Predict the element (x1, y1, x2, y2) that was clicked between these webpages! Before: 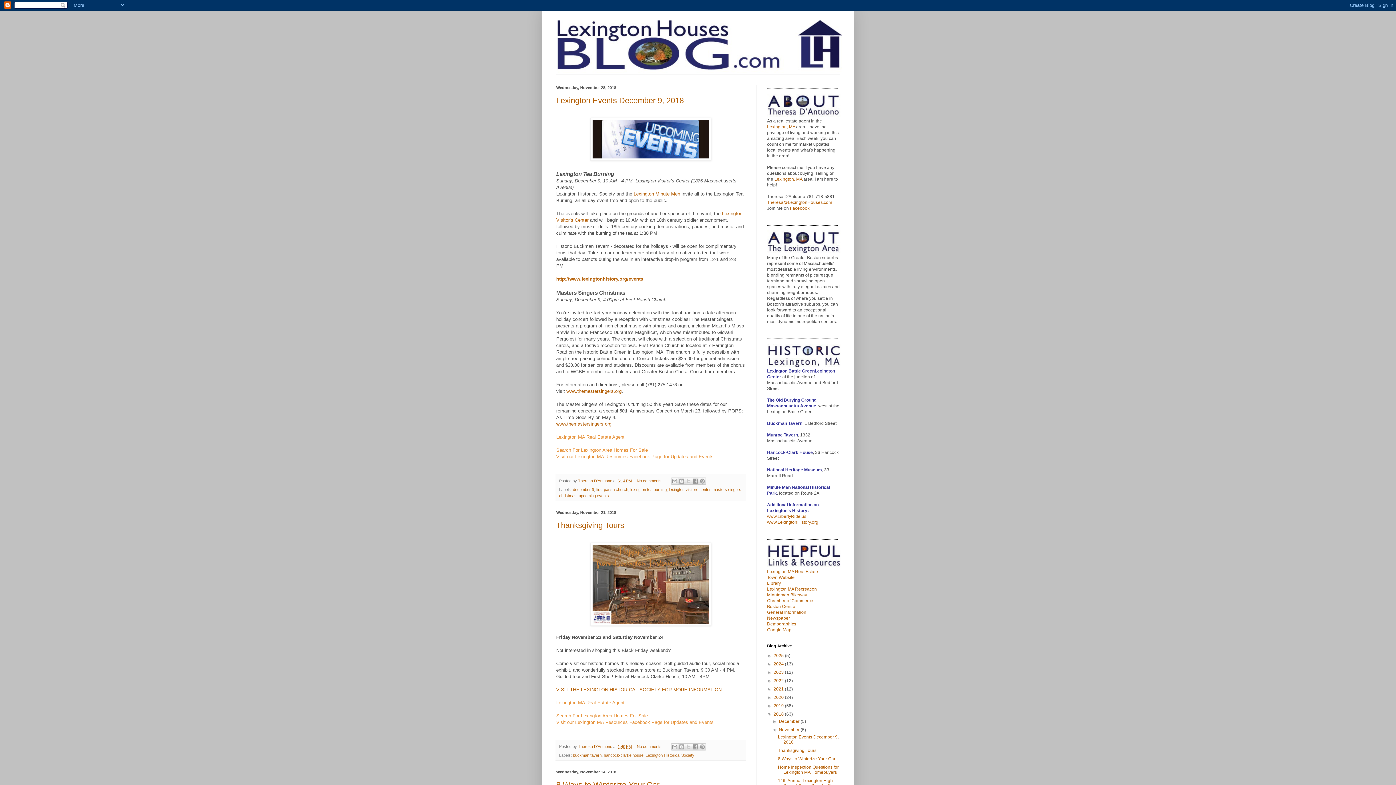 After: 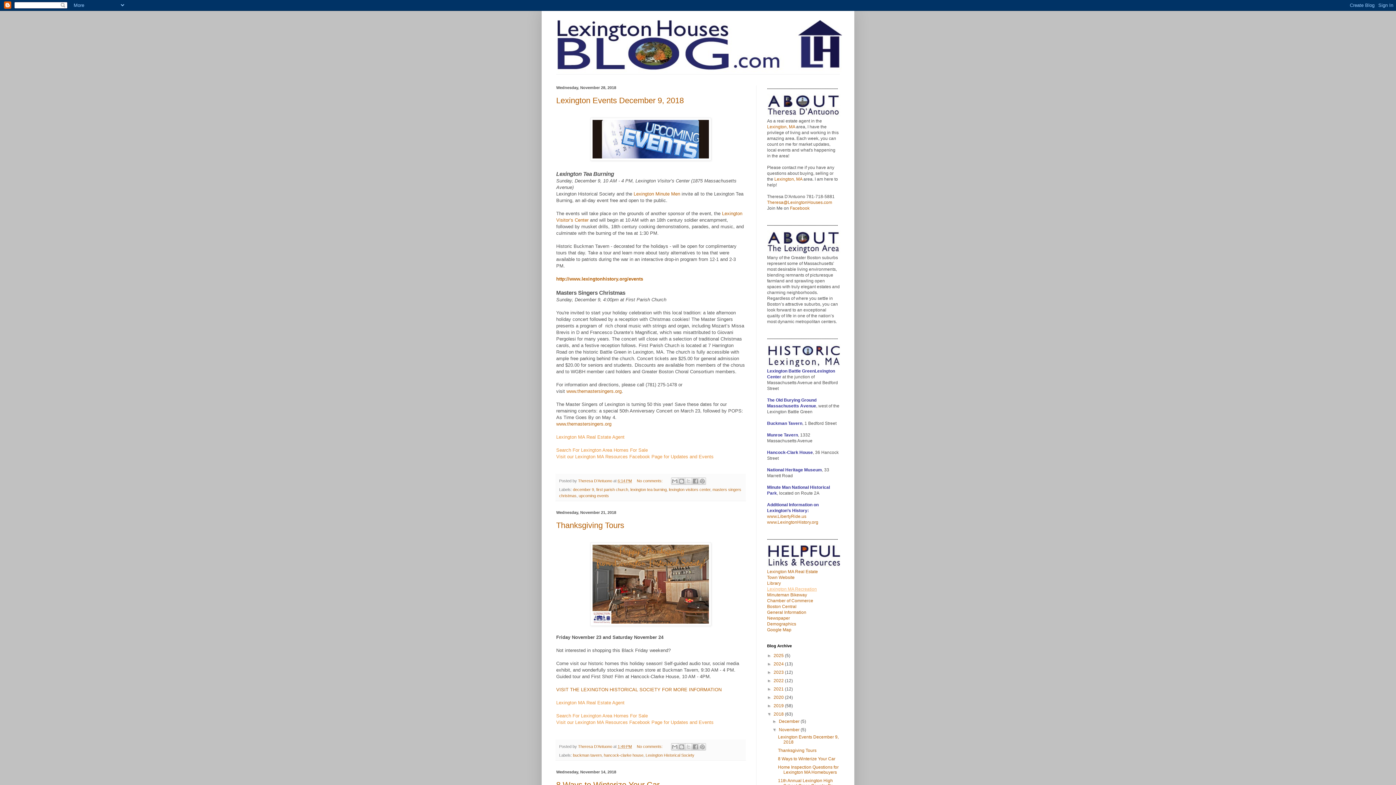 Action: bbox: (767, 586, 817, 592) label: Lexington MA Recreation